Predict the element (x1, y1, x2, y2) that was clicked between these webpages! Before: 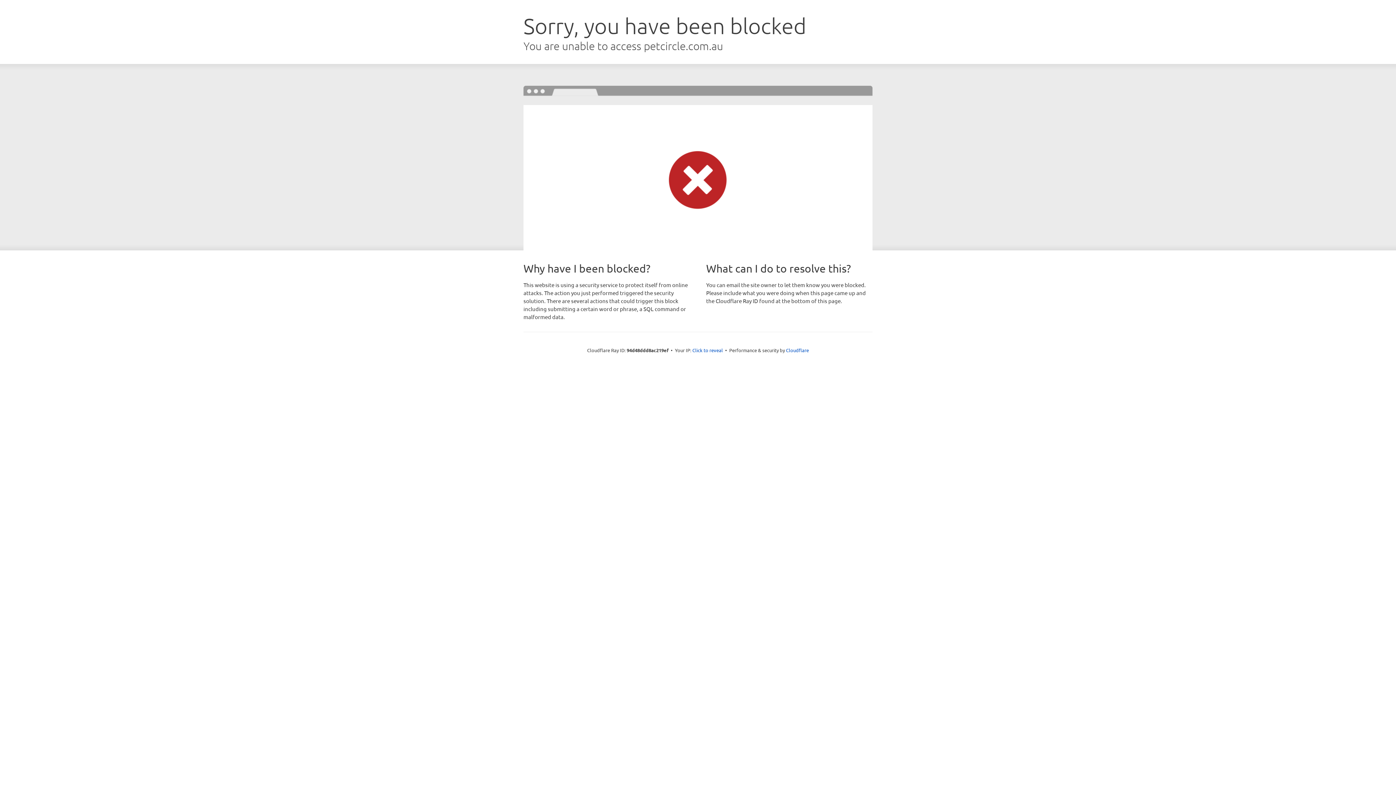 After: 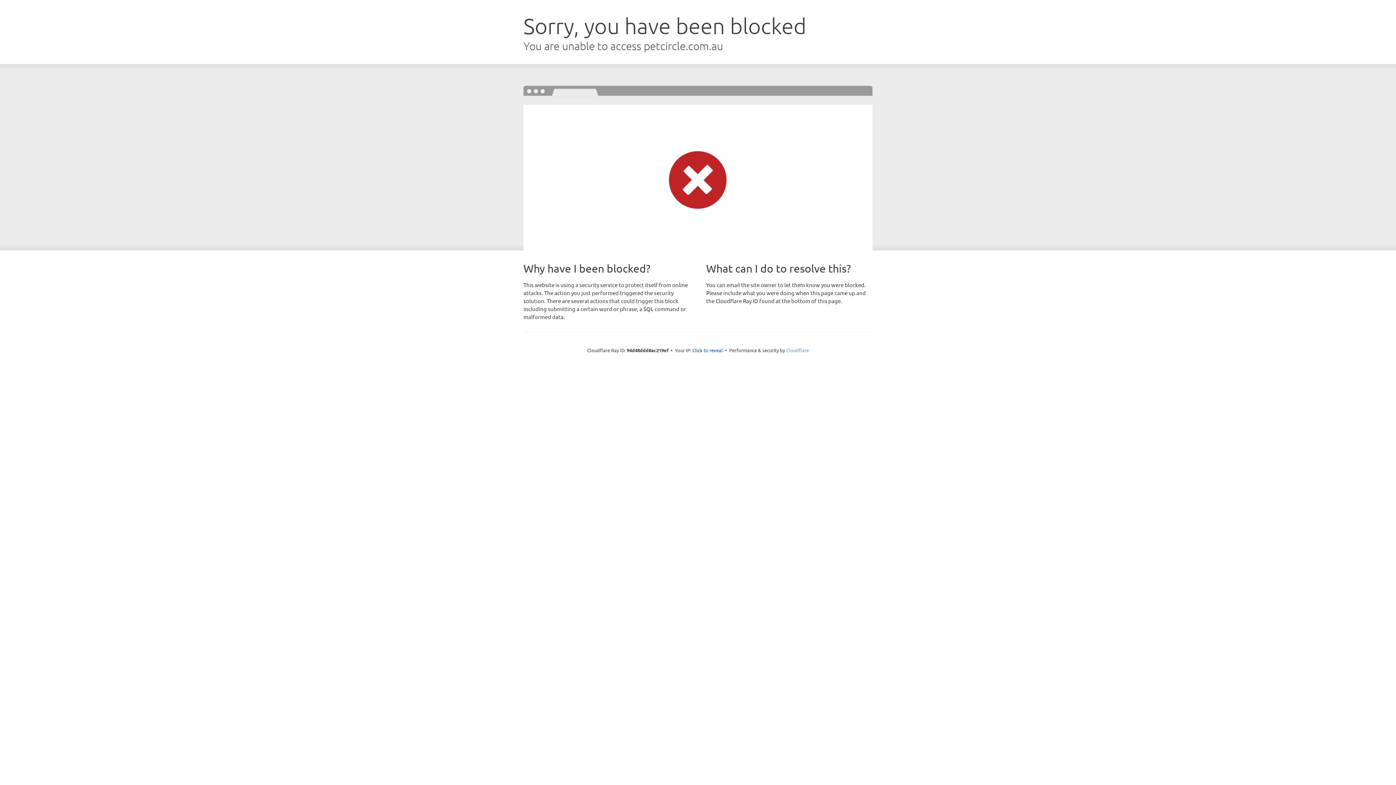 Action: bbox: (786, 347, 809, 353) label: Cloudflare